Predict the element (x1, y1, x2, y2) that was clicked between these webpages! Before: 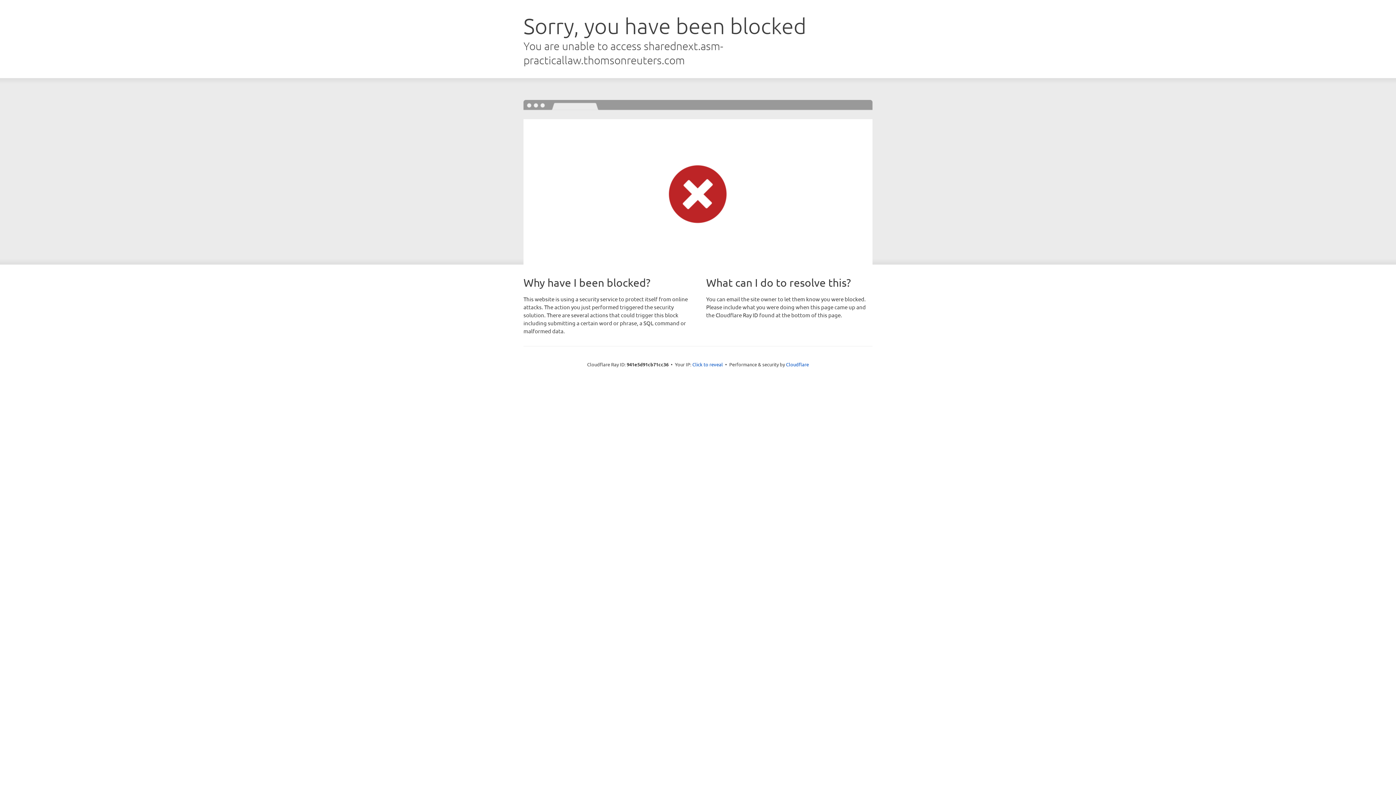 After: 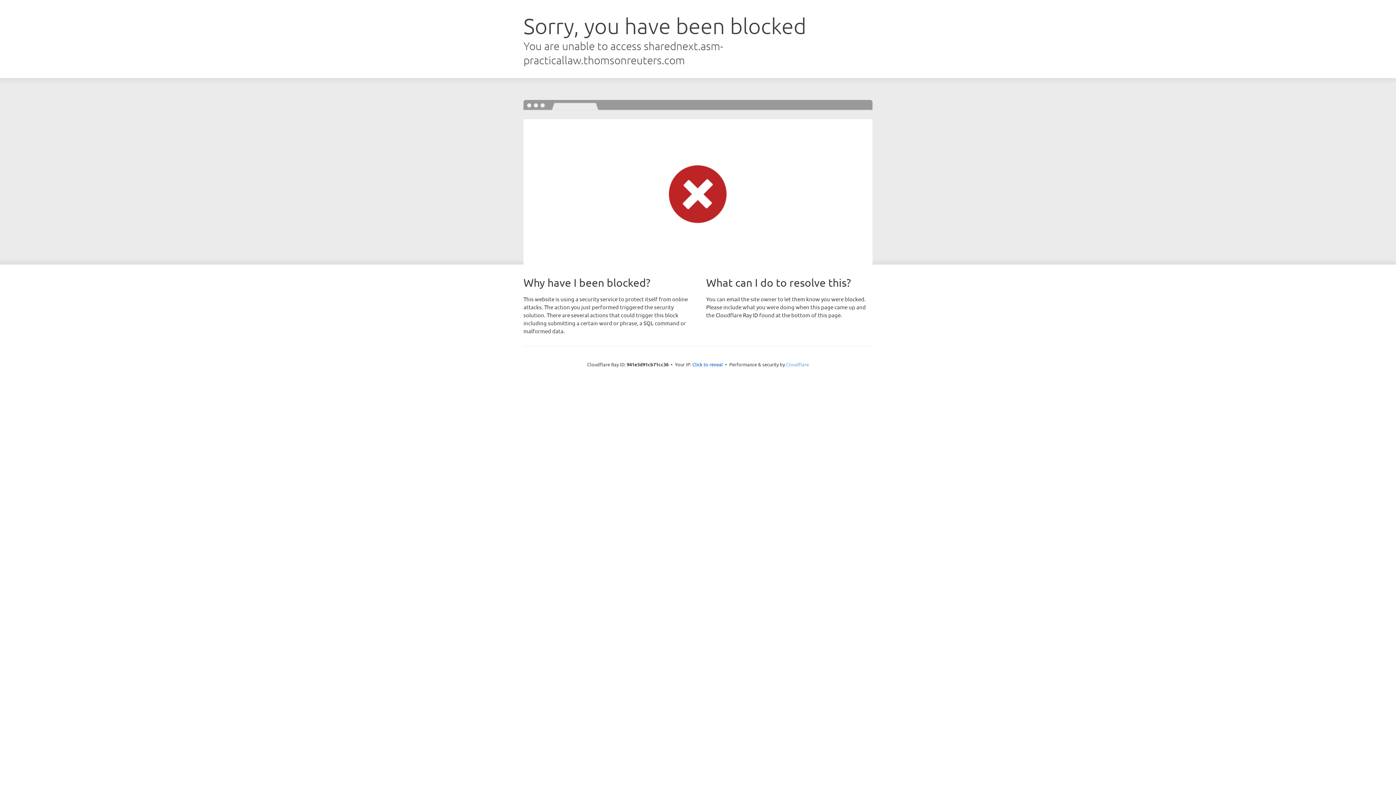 Action: label: Cloudflare bbox: (786, 361, 809, 367)